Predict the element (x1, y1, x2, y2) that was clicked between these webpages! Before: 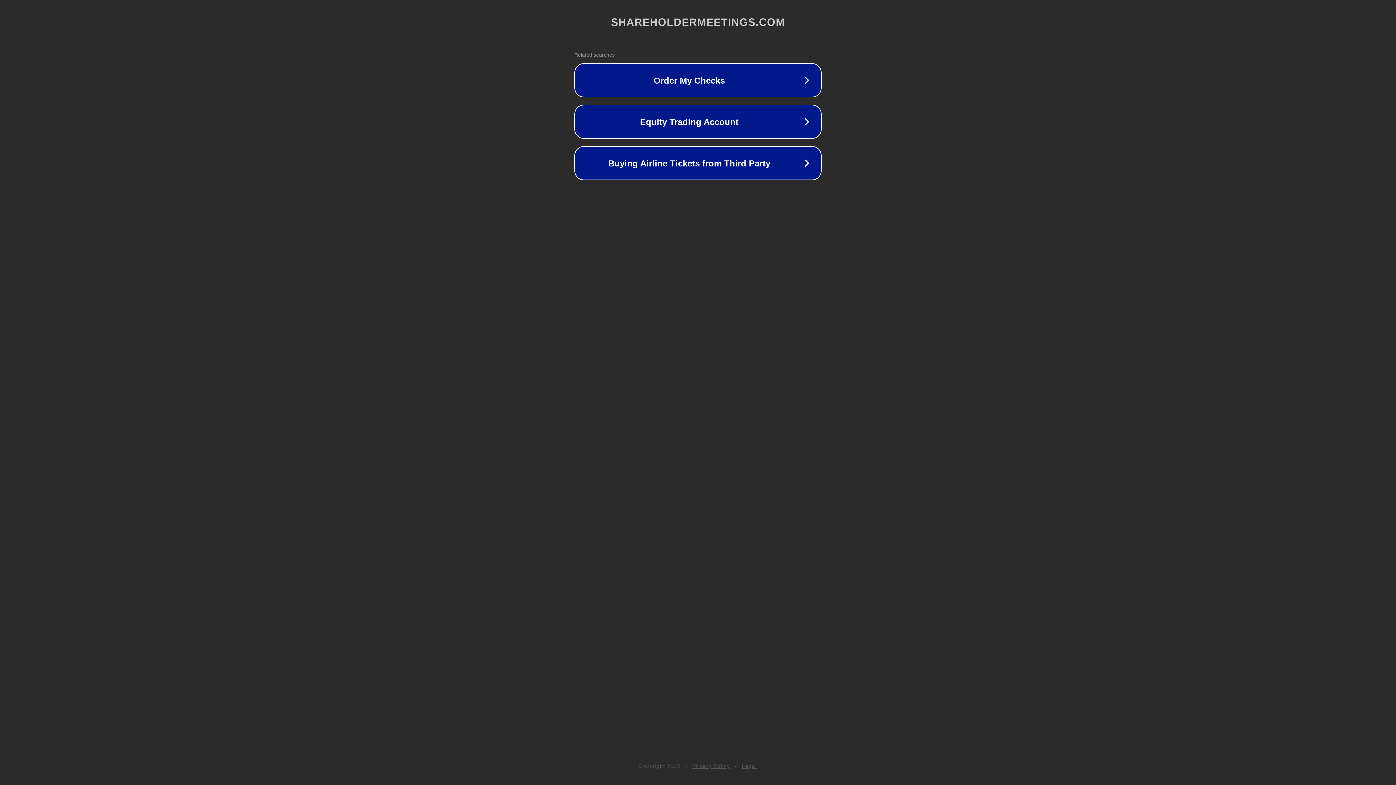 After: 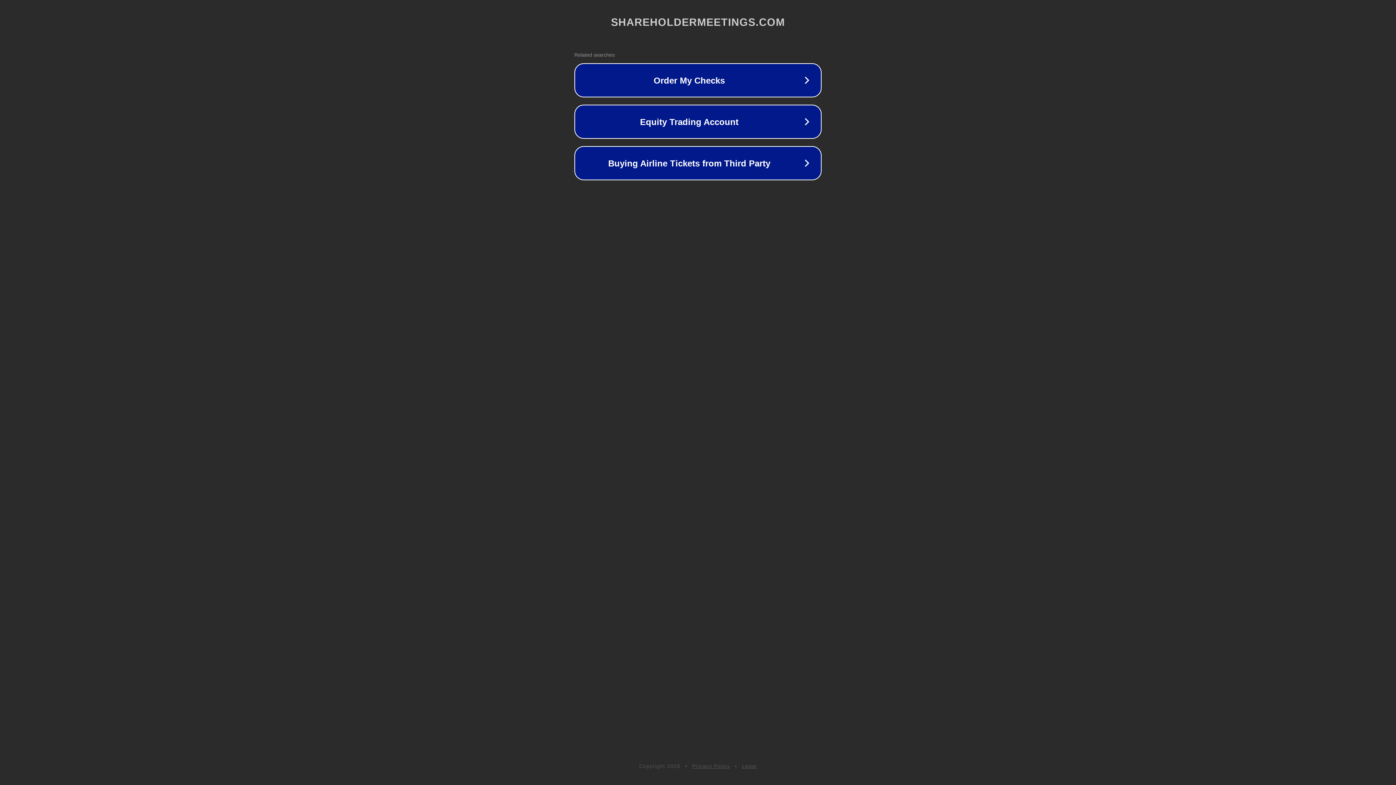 Action: bbox: (692, 763, 730, 769) label: Privacy Policy